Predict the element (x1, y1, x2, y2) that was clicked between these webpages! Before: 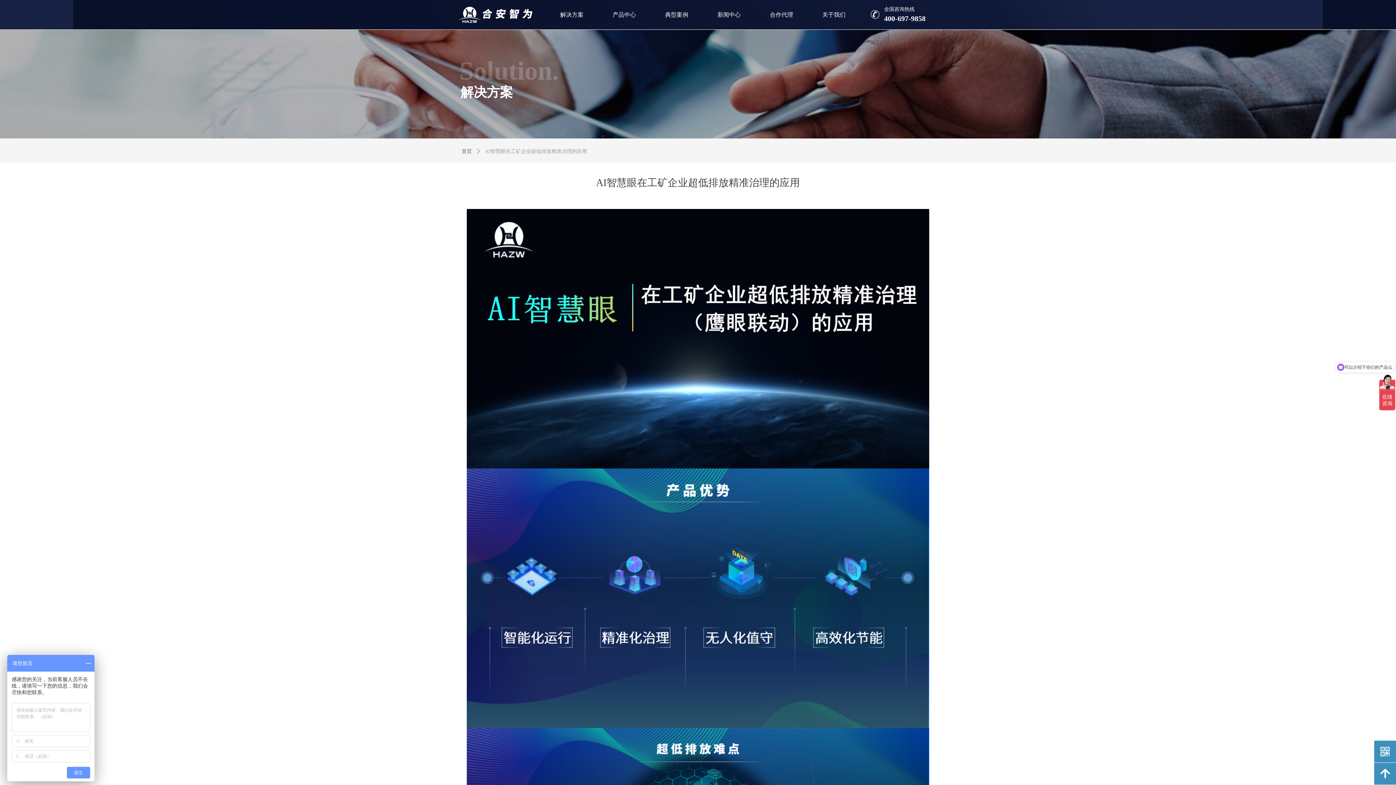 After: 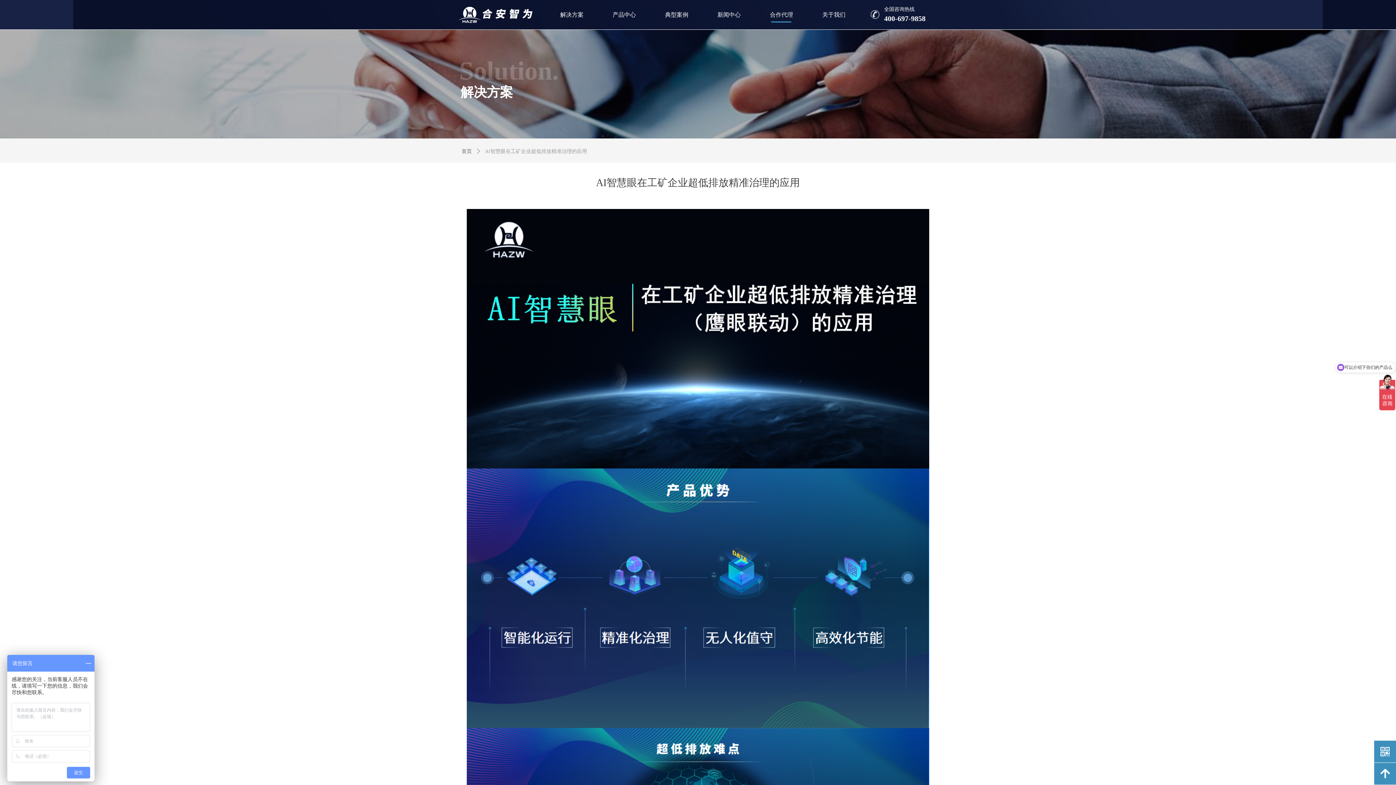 Action: bbox: (760, 0, 802, 29) label: 合作代理